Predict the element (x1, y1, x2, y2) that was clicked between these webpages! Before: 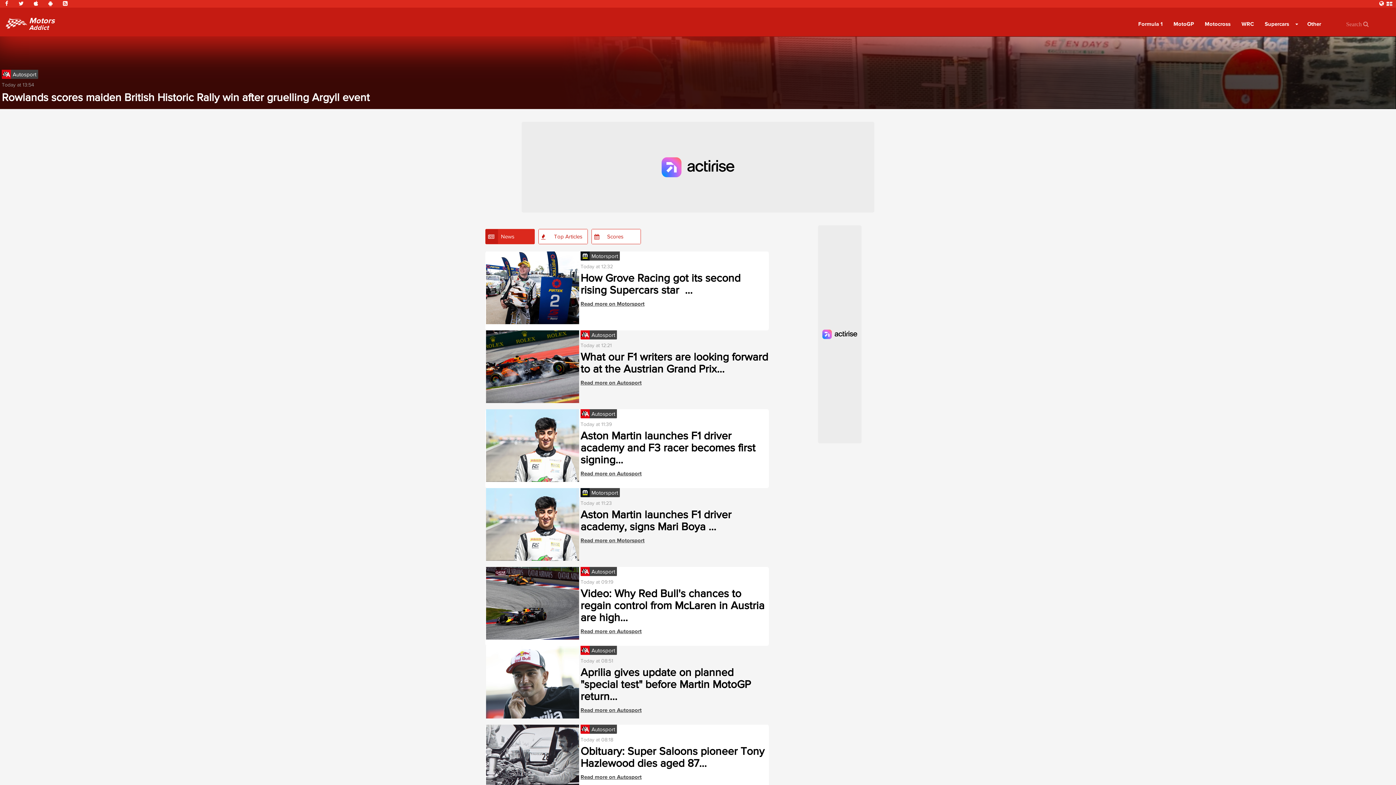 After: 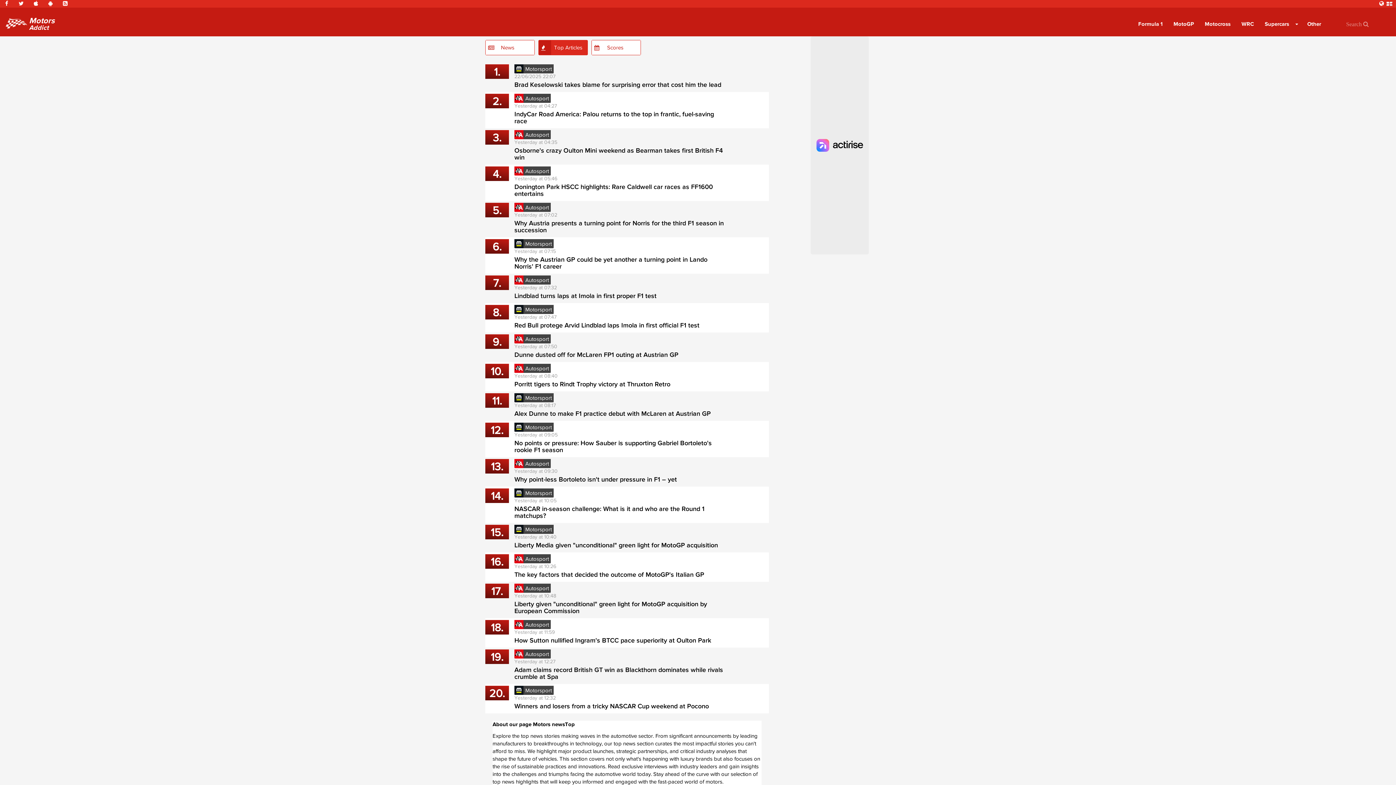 Action: bbox: (551, 229, 587, 244) label: Top Articles